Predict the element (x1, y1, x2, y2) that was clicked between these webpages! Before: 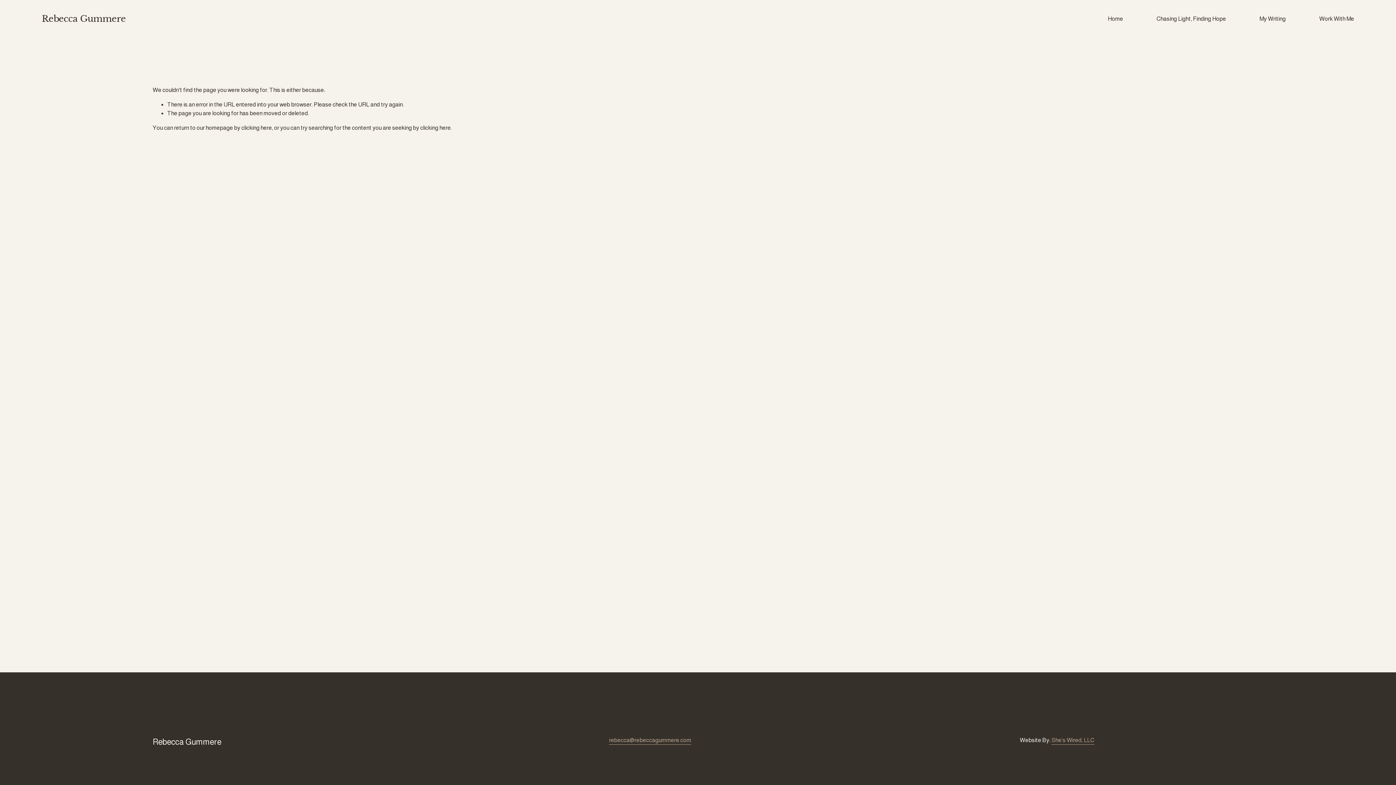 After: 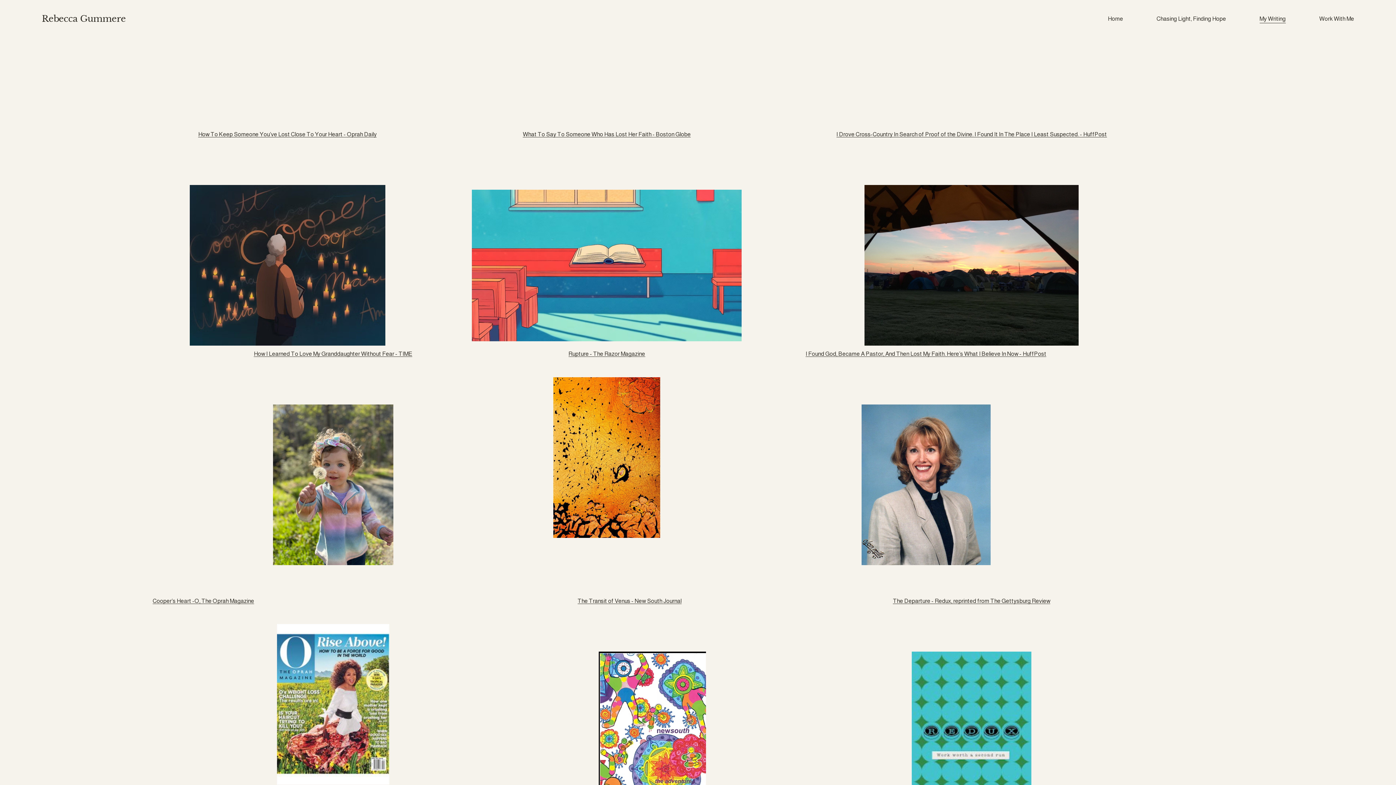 Action: label: My Writing bbox: (1259, 14, 1286, 23)